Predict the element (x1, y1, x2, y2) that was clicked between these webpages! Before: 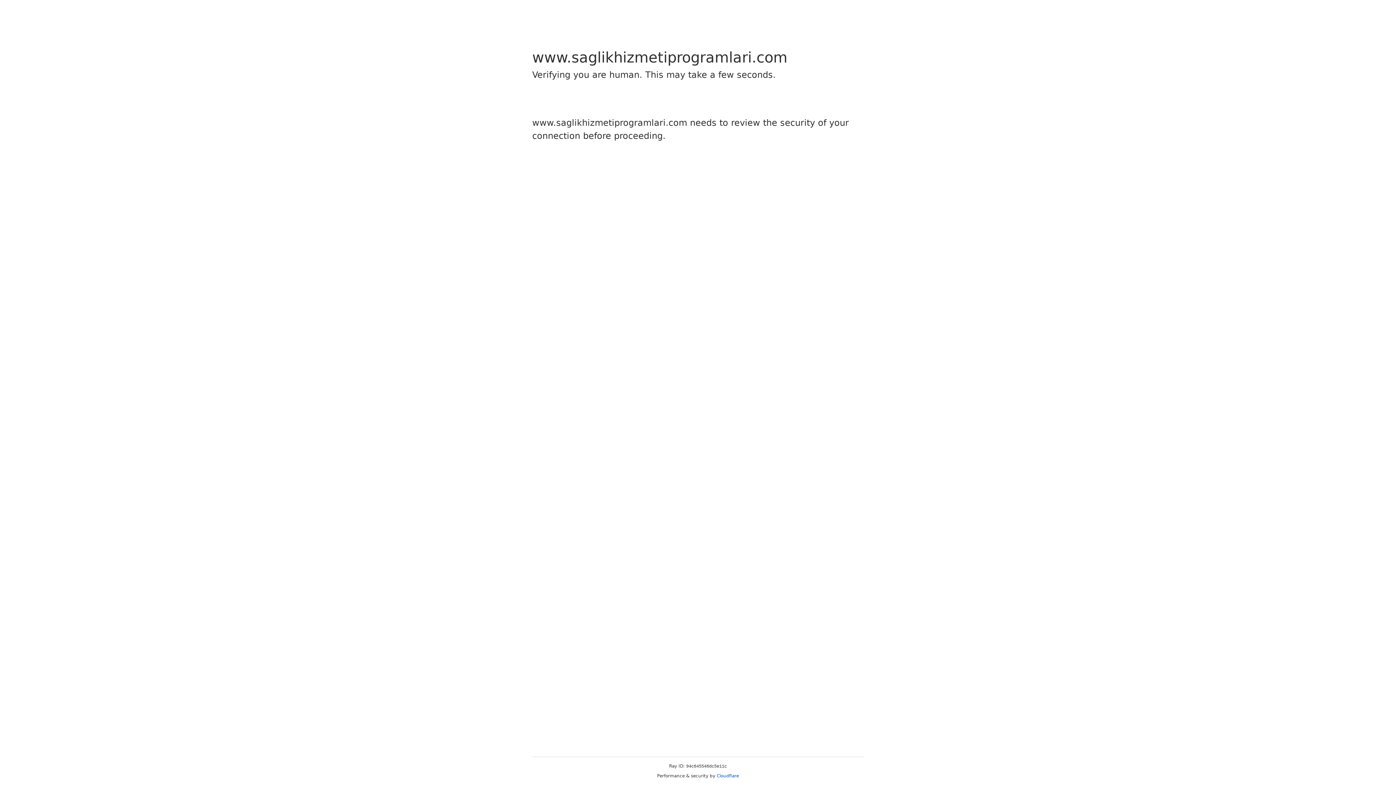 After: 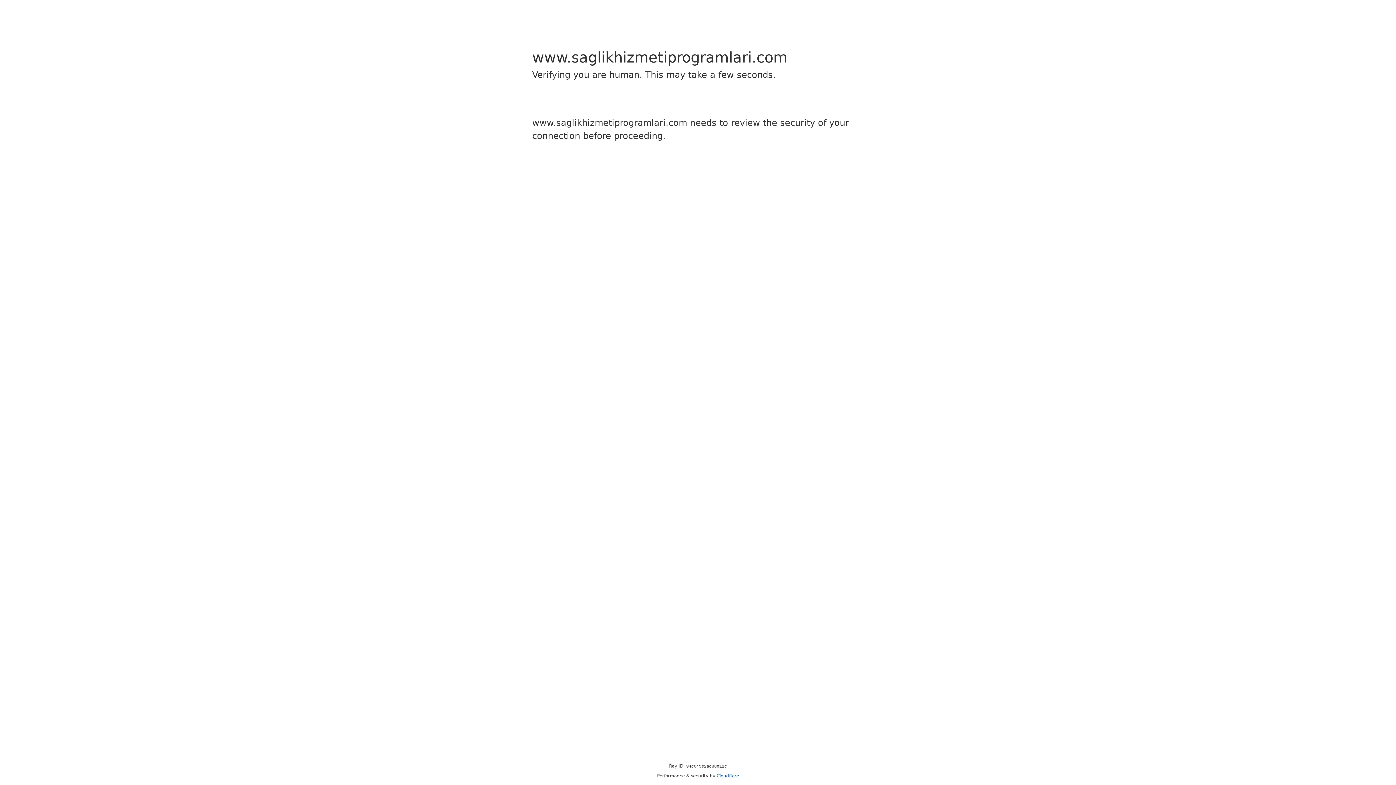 Action: label: Cloudflare bbox: (716, 773, 739, 778)